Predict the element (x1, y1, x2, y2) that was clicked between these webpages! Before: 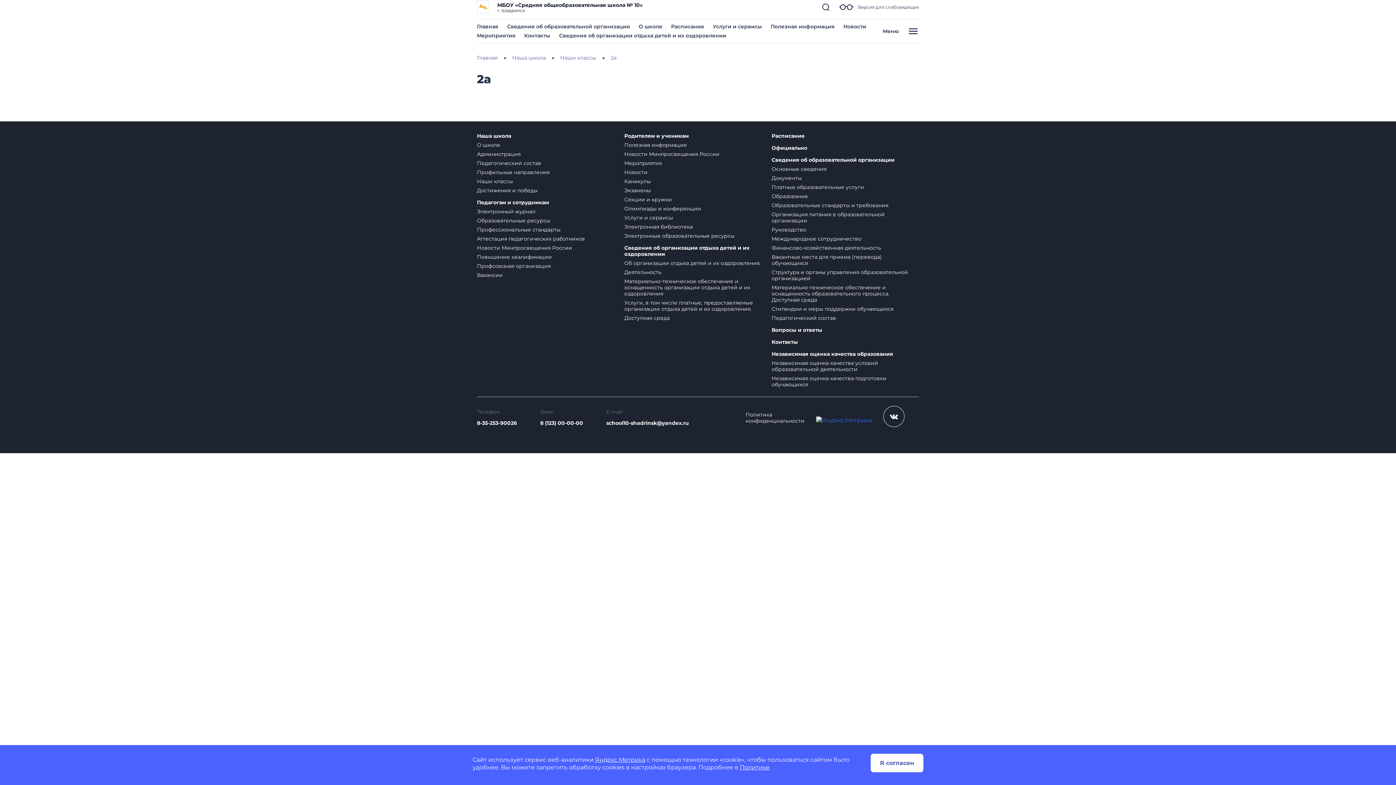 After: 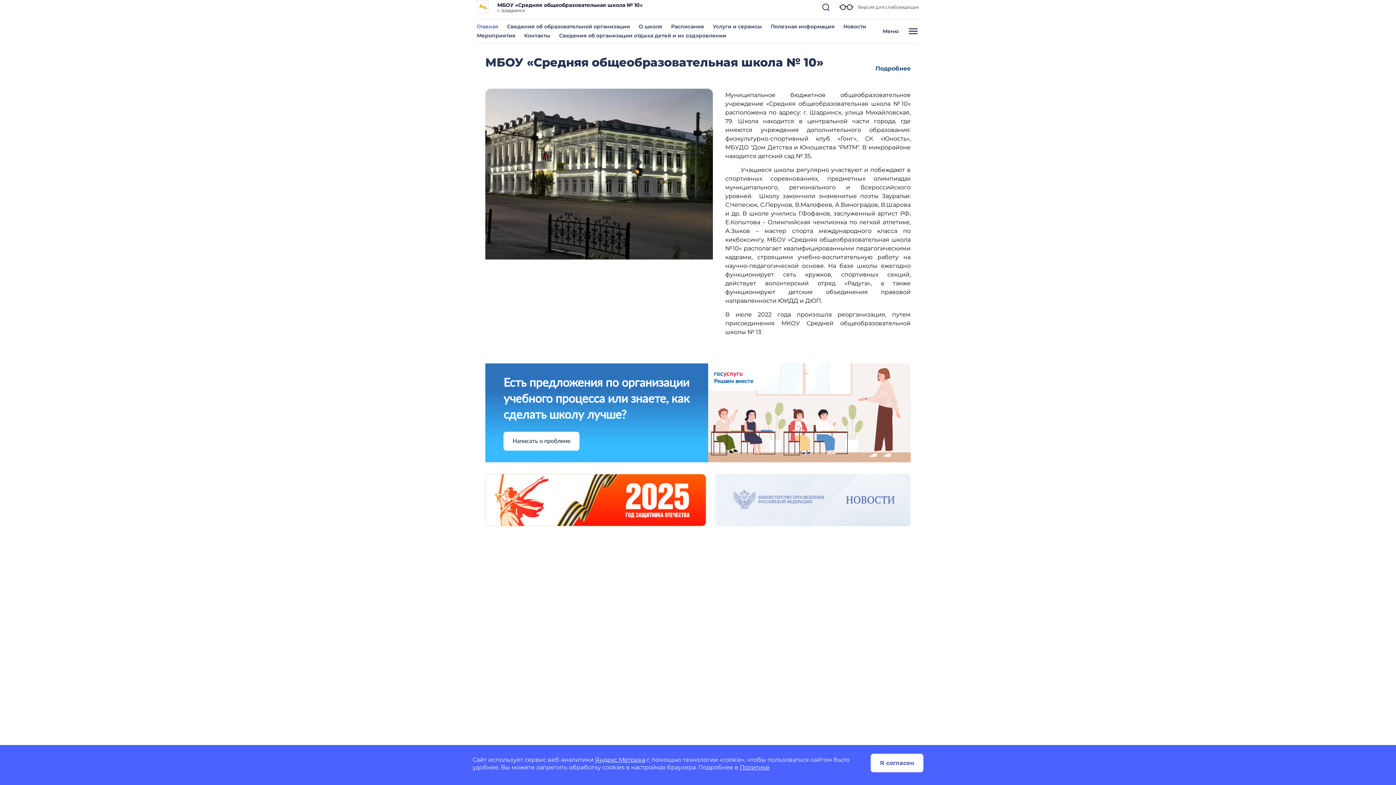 Action: bbox: (477, 23, 498, 29) label: Главная